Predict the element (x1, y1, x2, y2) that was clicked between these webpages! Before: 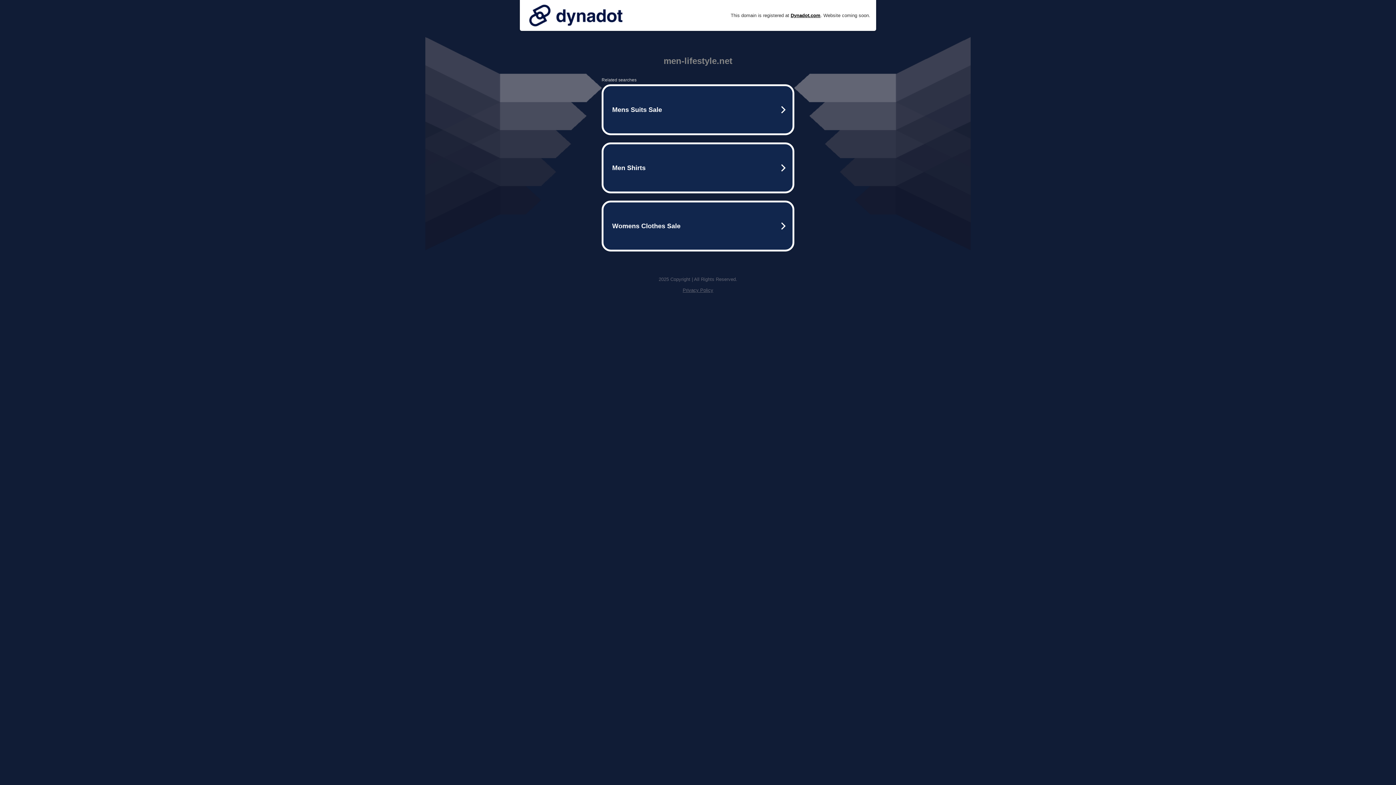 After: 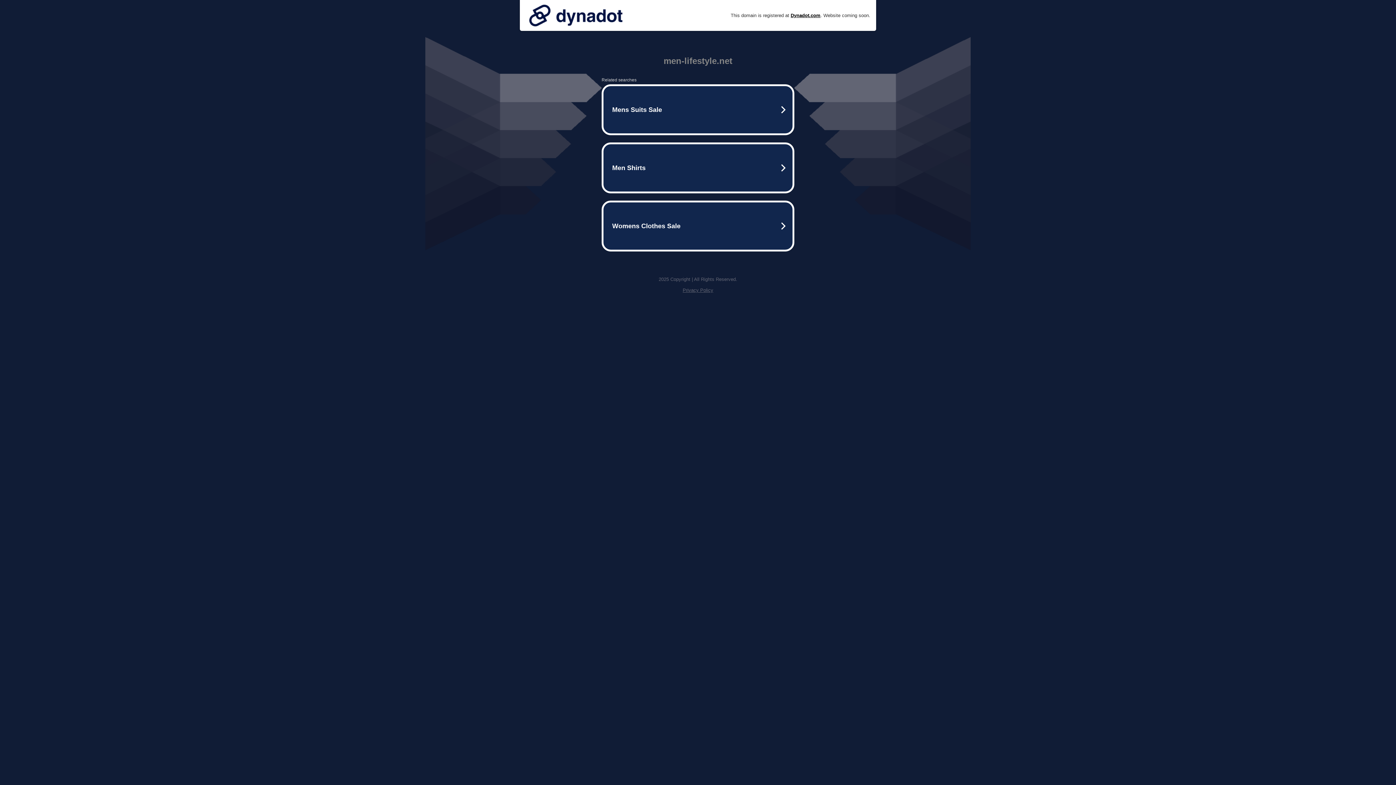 Action: label: Privacy Policy bbox: (682, 287, 713, 293)